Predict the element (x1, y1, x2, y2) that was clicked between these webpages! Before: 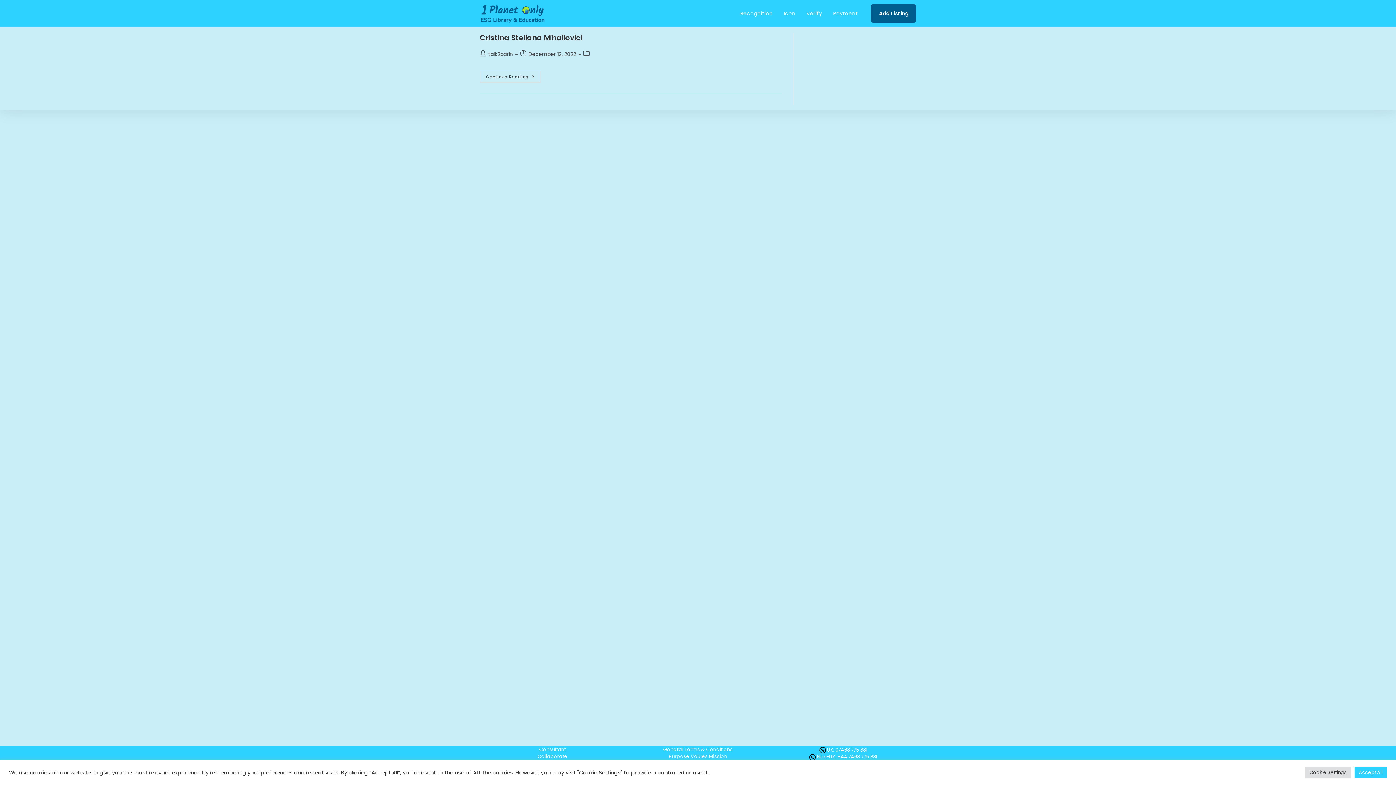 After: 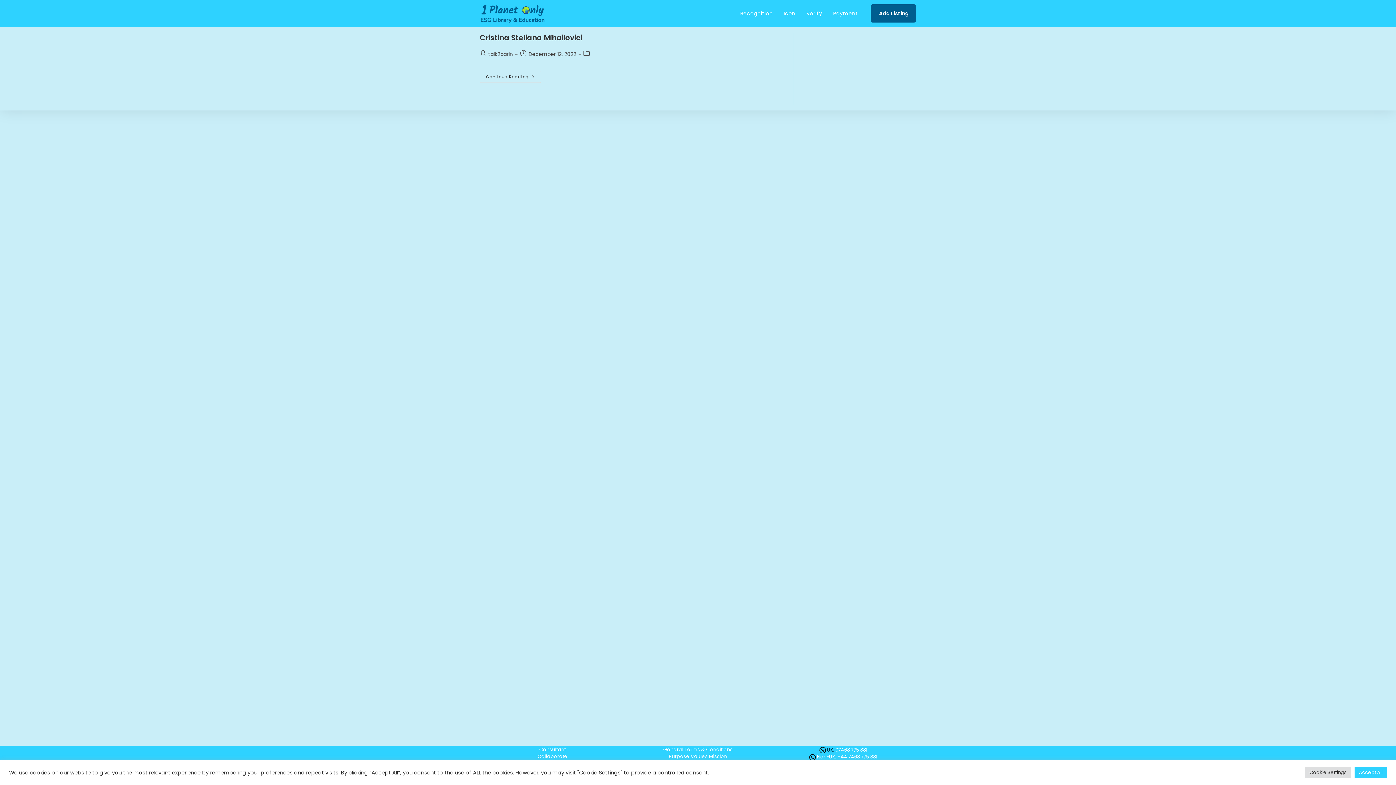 Action: label:  UK:  bbox: (826, 746, 835, 753)